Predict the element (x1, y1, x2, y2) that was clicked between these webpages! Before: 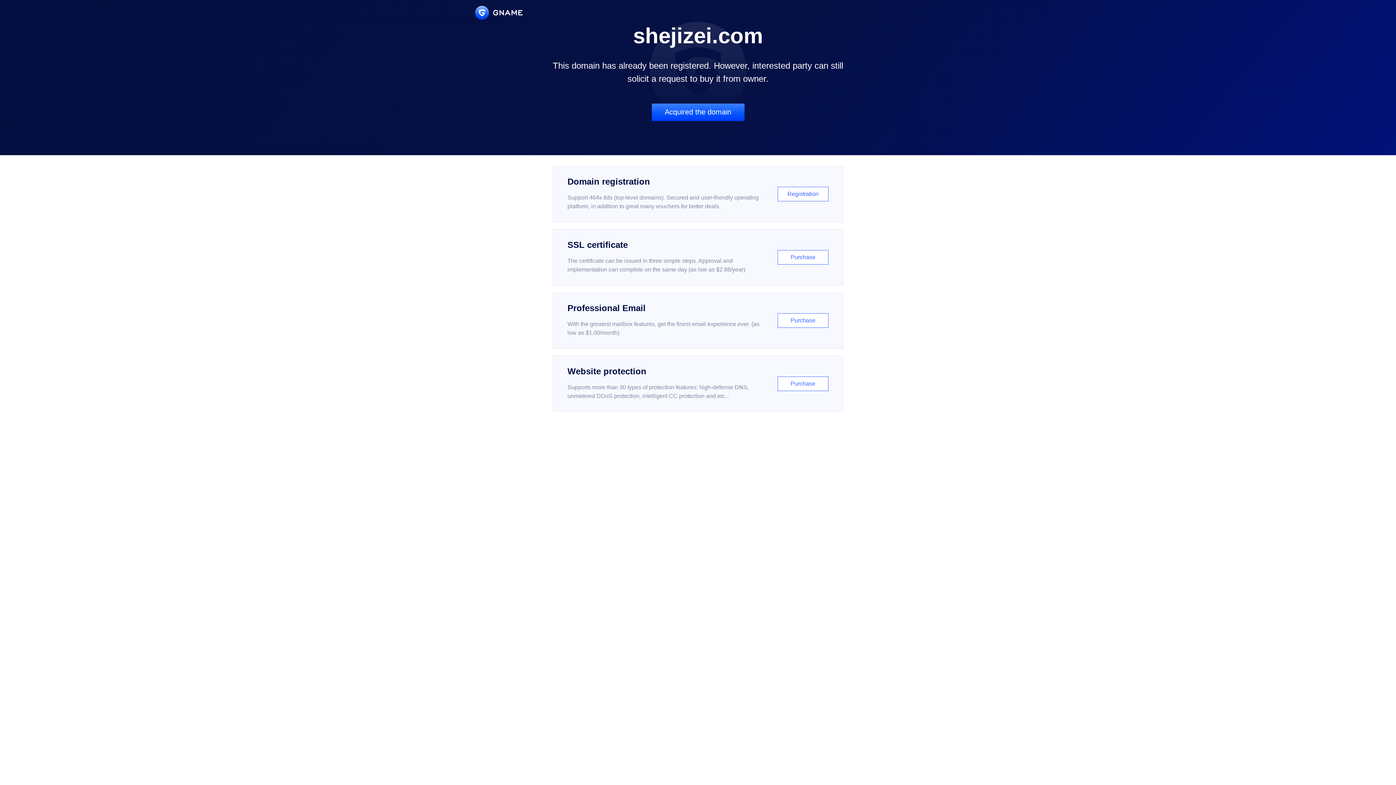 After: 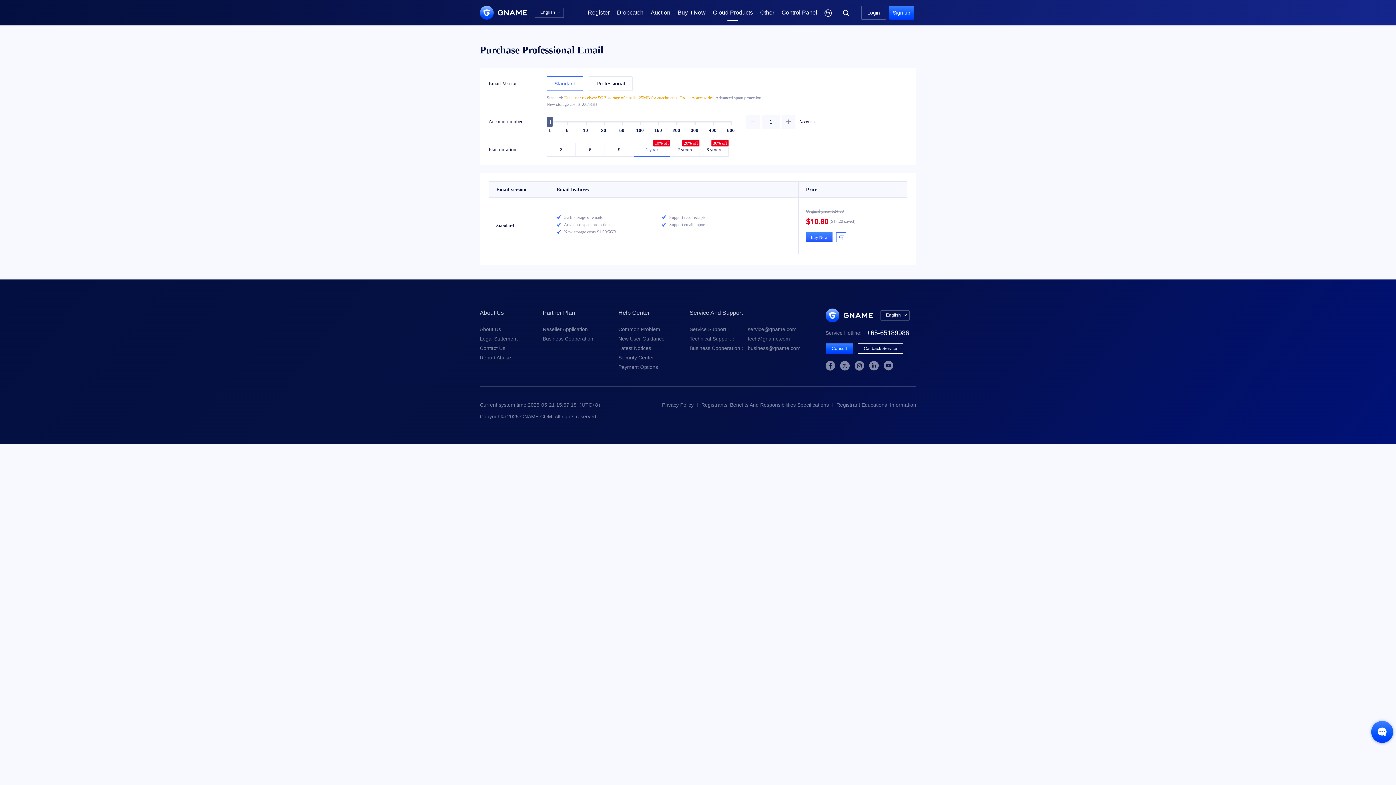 Action: bbox: (552, 292, 843, 348) label: Professional Email

With the greatest mailbox features, get the finest email experience ever. (as low as $1.00/month)

Purchase